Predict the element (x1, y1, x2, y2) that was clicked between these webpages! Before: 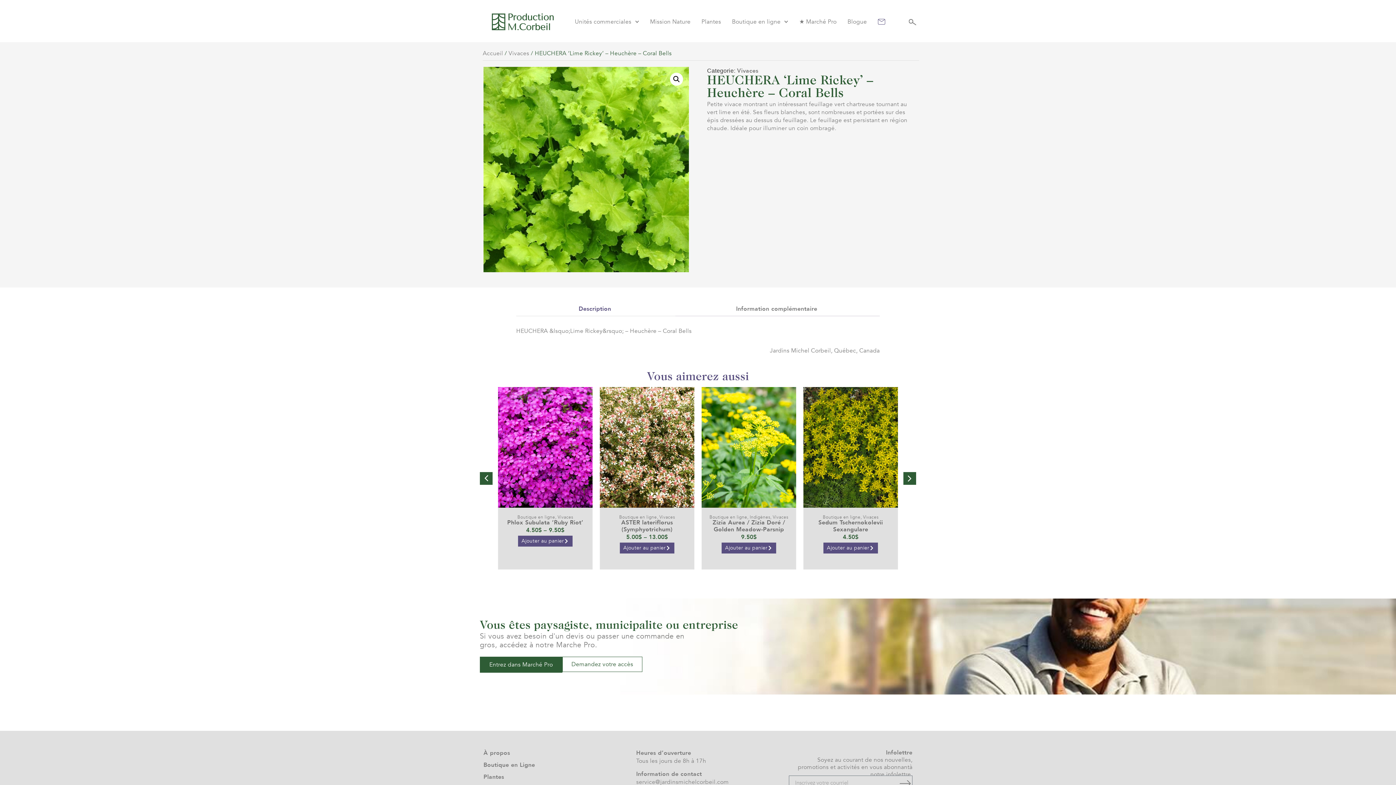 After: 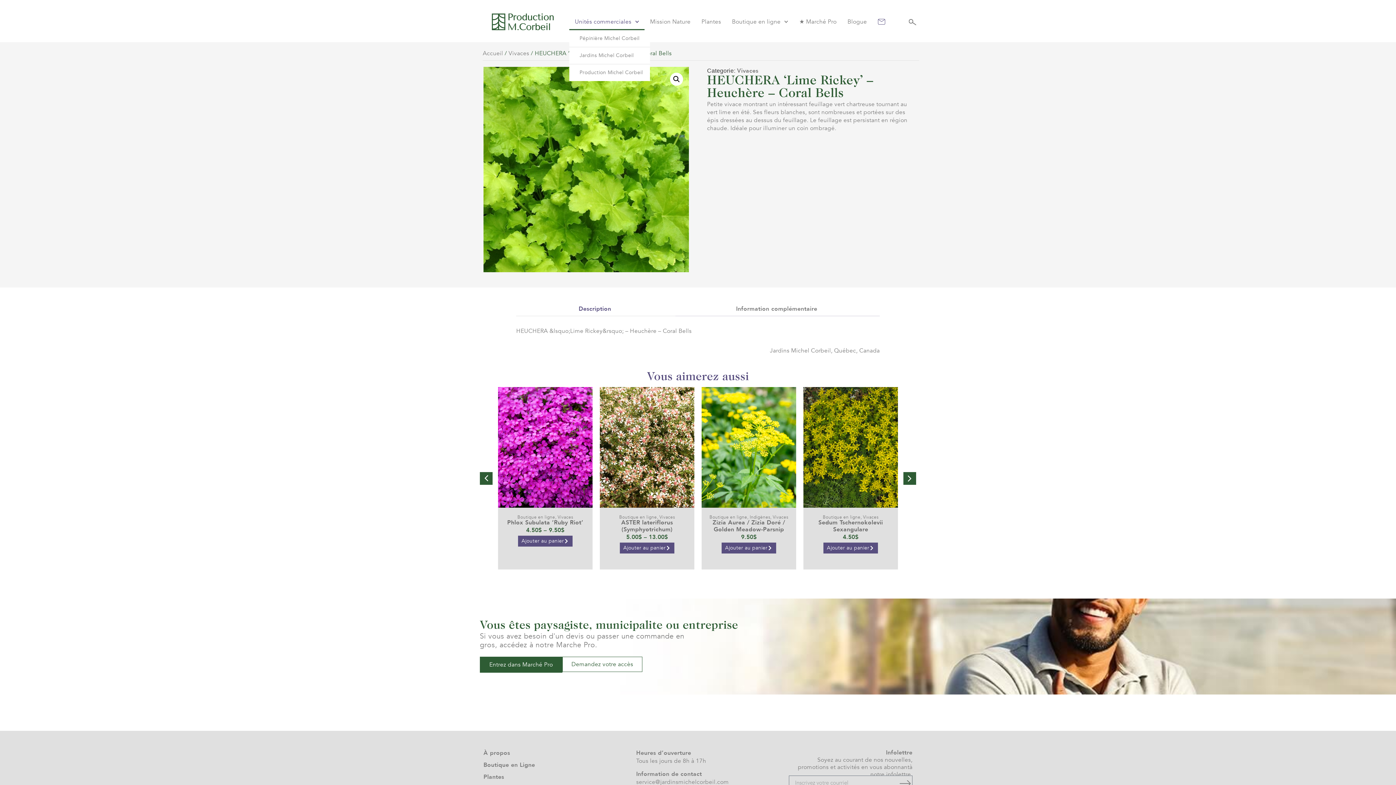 Action: label: Unités commerciales bbox: (569, 13, 644, 30)